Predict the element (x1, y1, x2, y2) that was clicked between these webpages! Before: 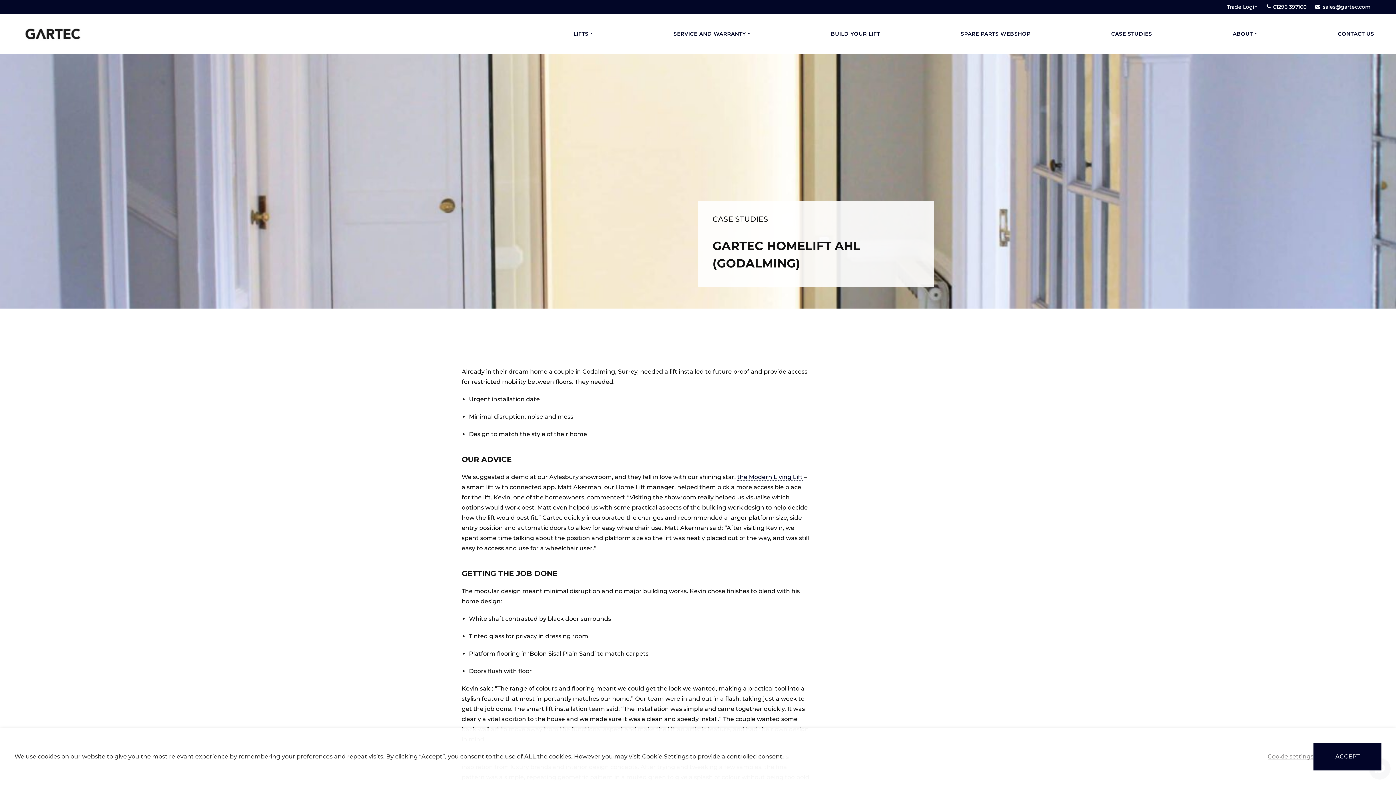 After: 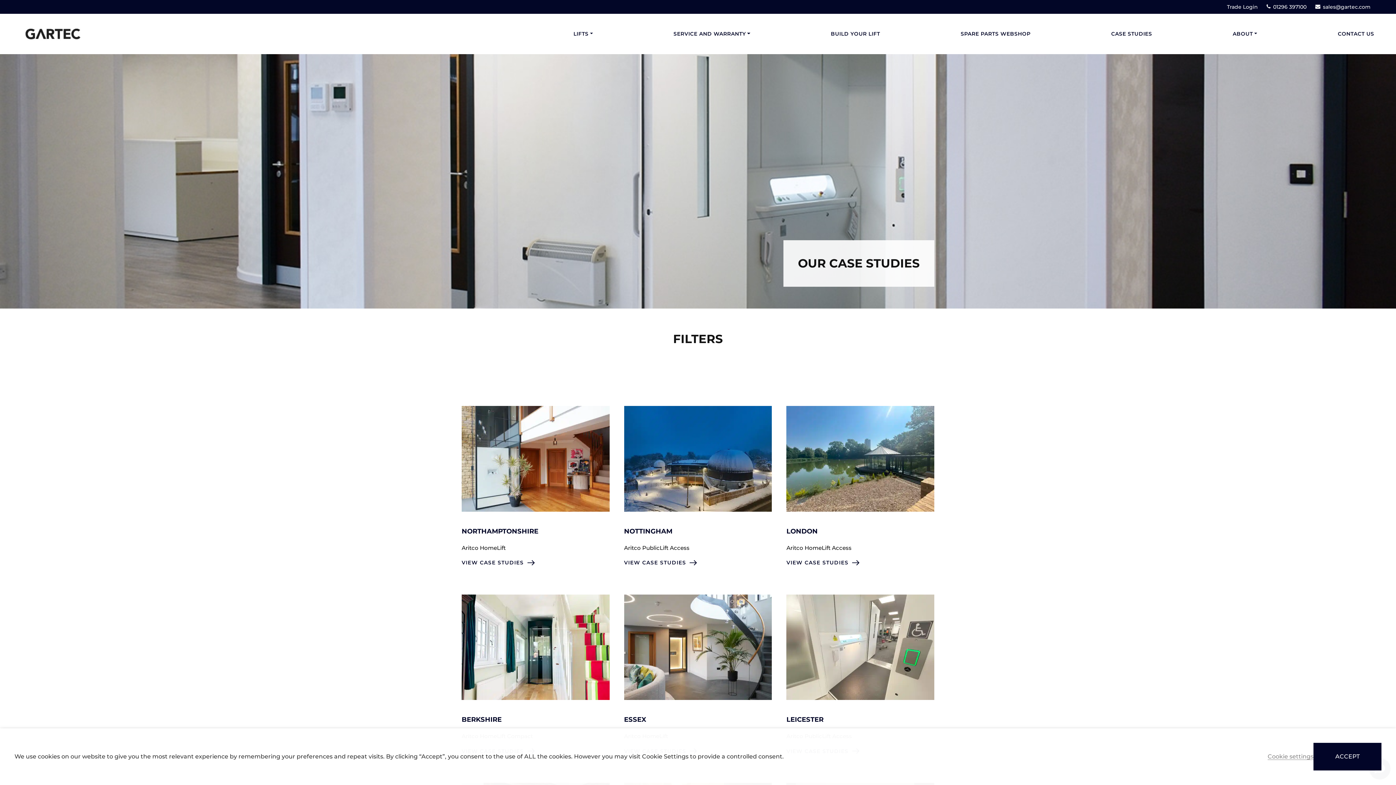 Action: bbox: (1111, 29, 1152, 38) label: CASE STUDIES